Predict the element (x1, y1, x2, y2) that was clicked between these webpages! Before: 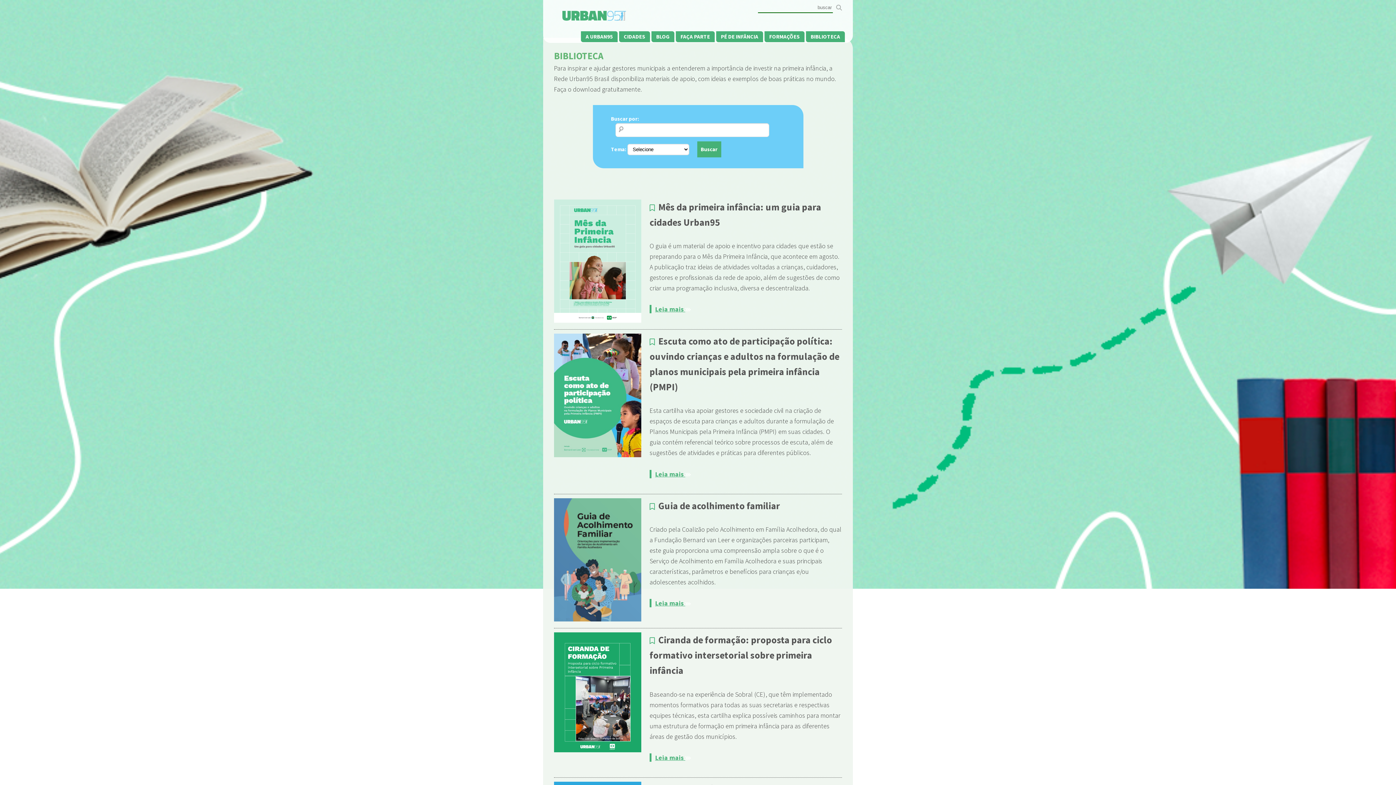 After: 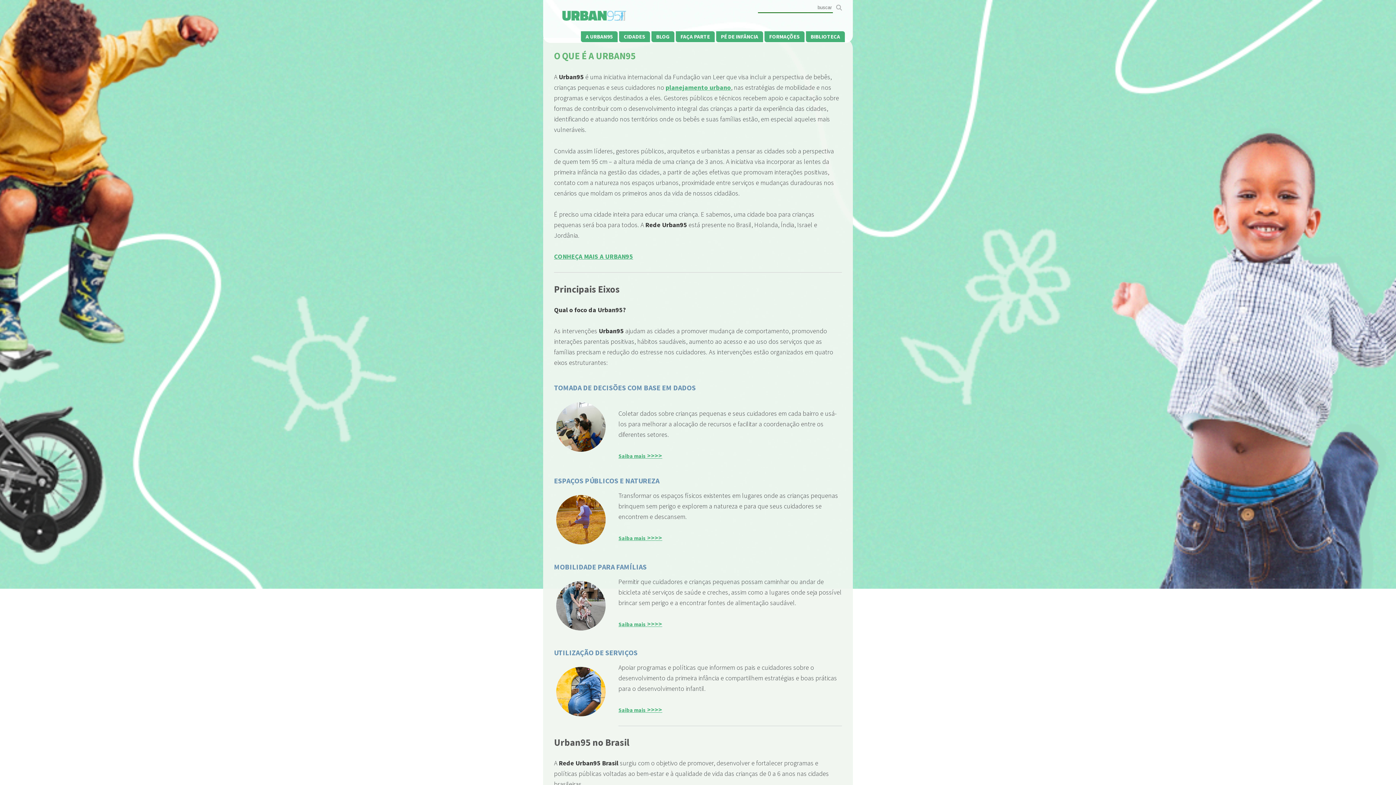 Action: label: A URBAN95 bbox: (585, 33, 613, 39)